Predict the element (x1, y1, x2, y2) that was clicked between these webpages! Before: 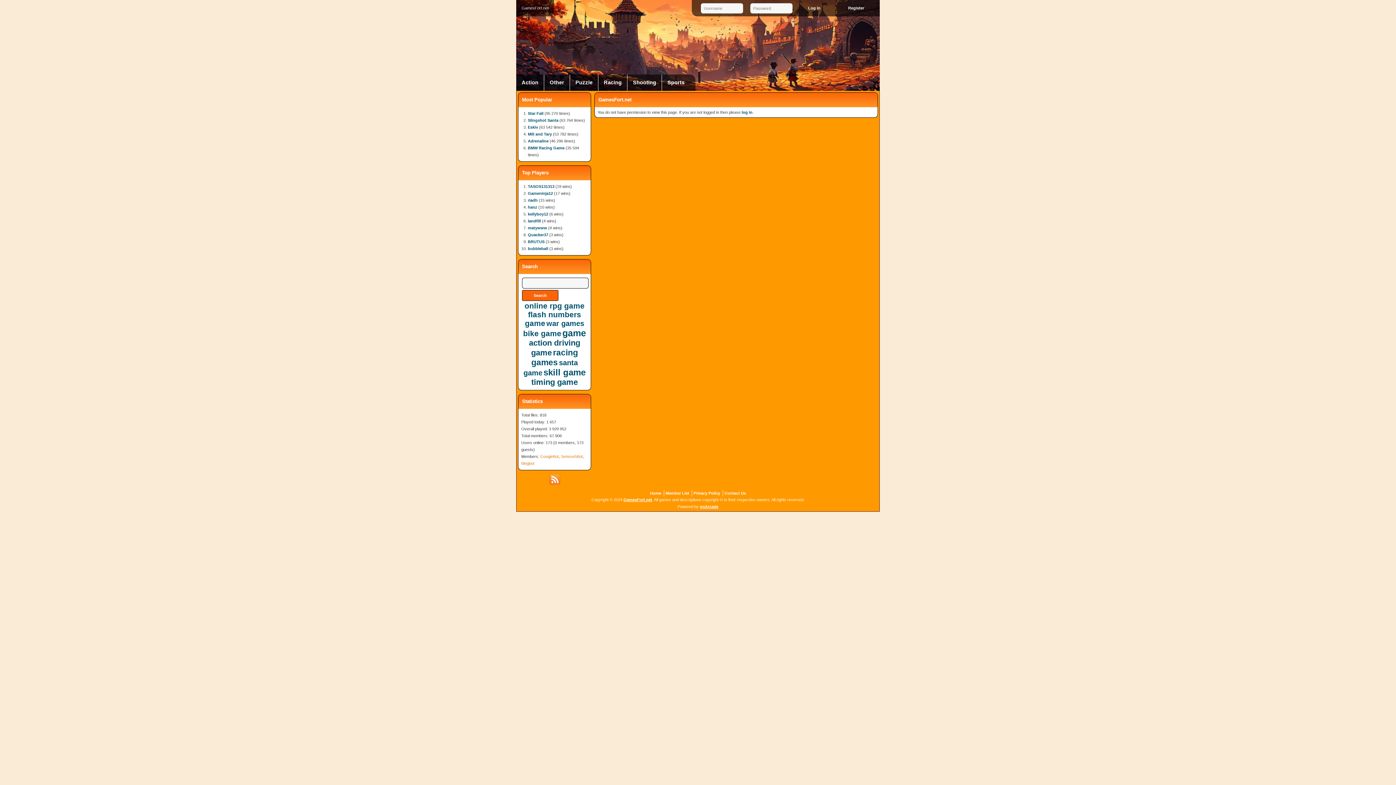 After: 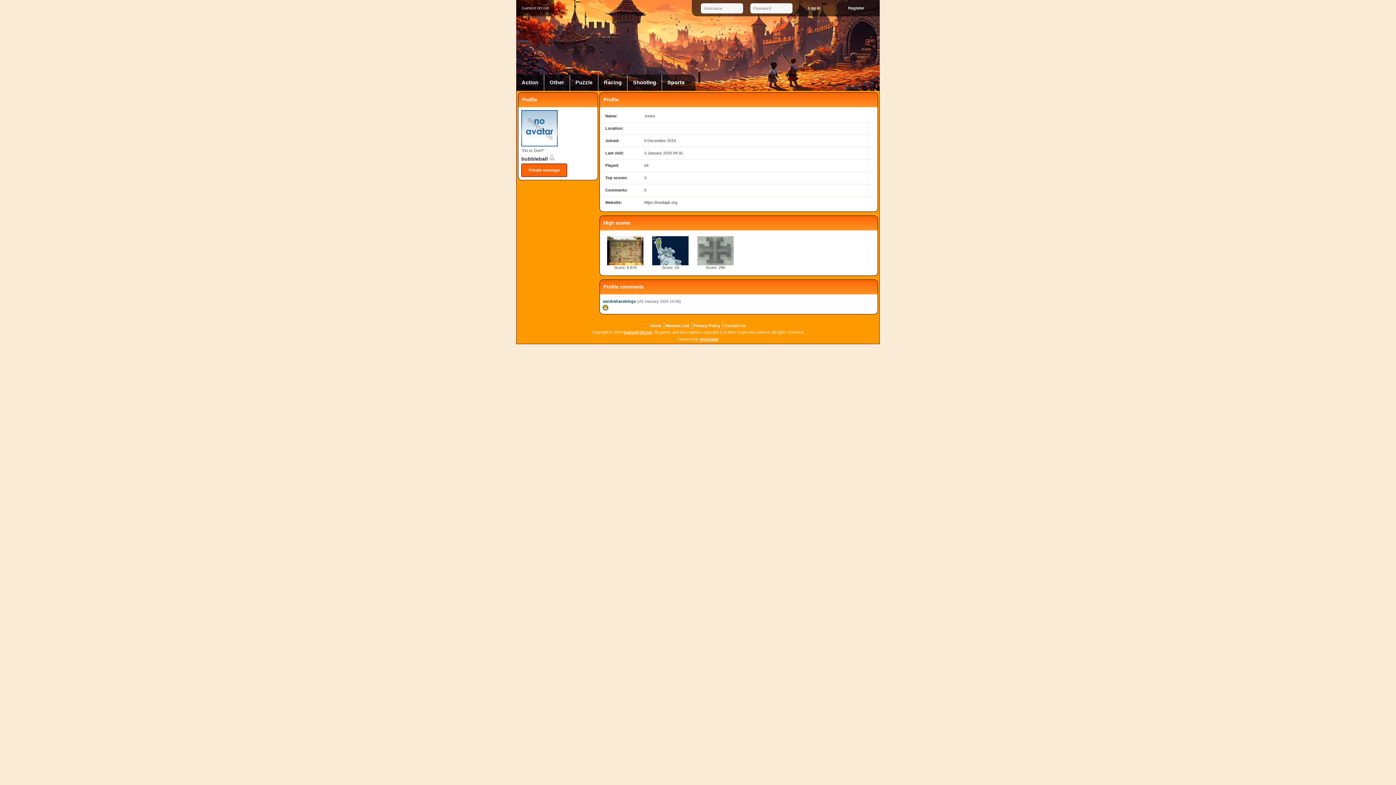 Action: bbox: (528, 246, 548, 250) label: bubbleball